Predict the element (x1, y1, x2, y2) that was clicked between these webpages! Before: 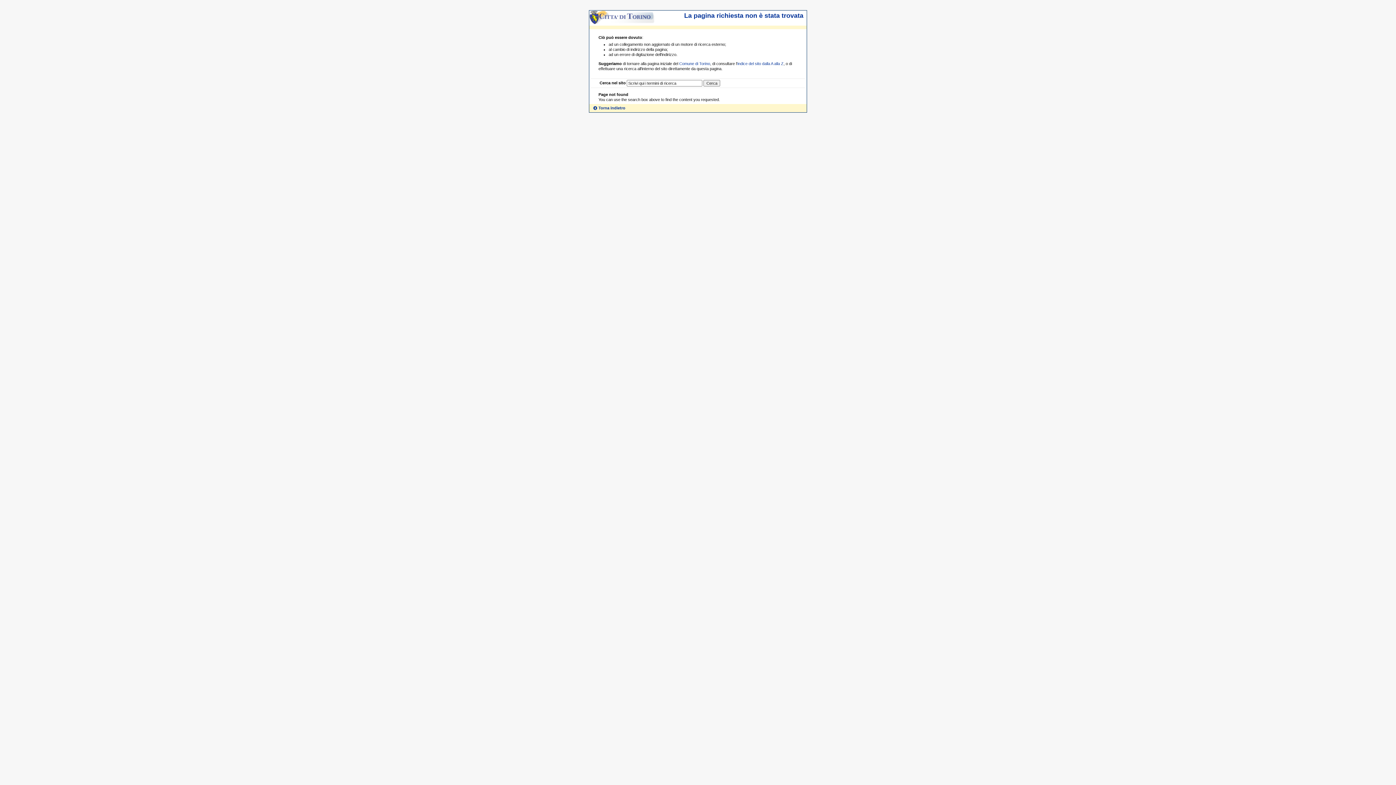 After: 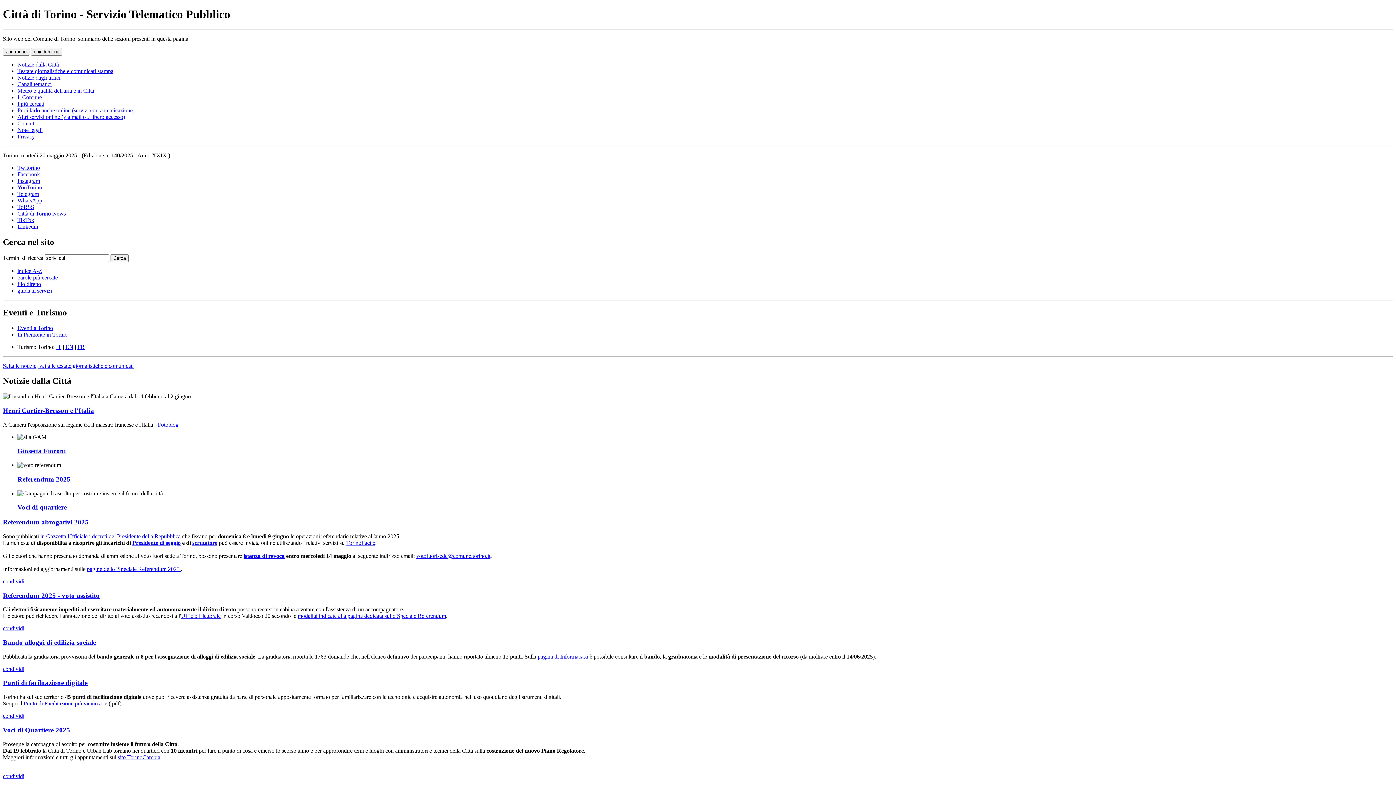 Action: bbox: (589, 16, 654, 29)